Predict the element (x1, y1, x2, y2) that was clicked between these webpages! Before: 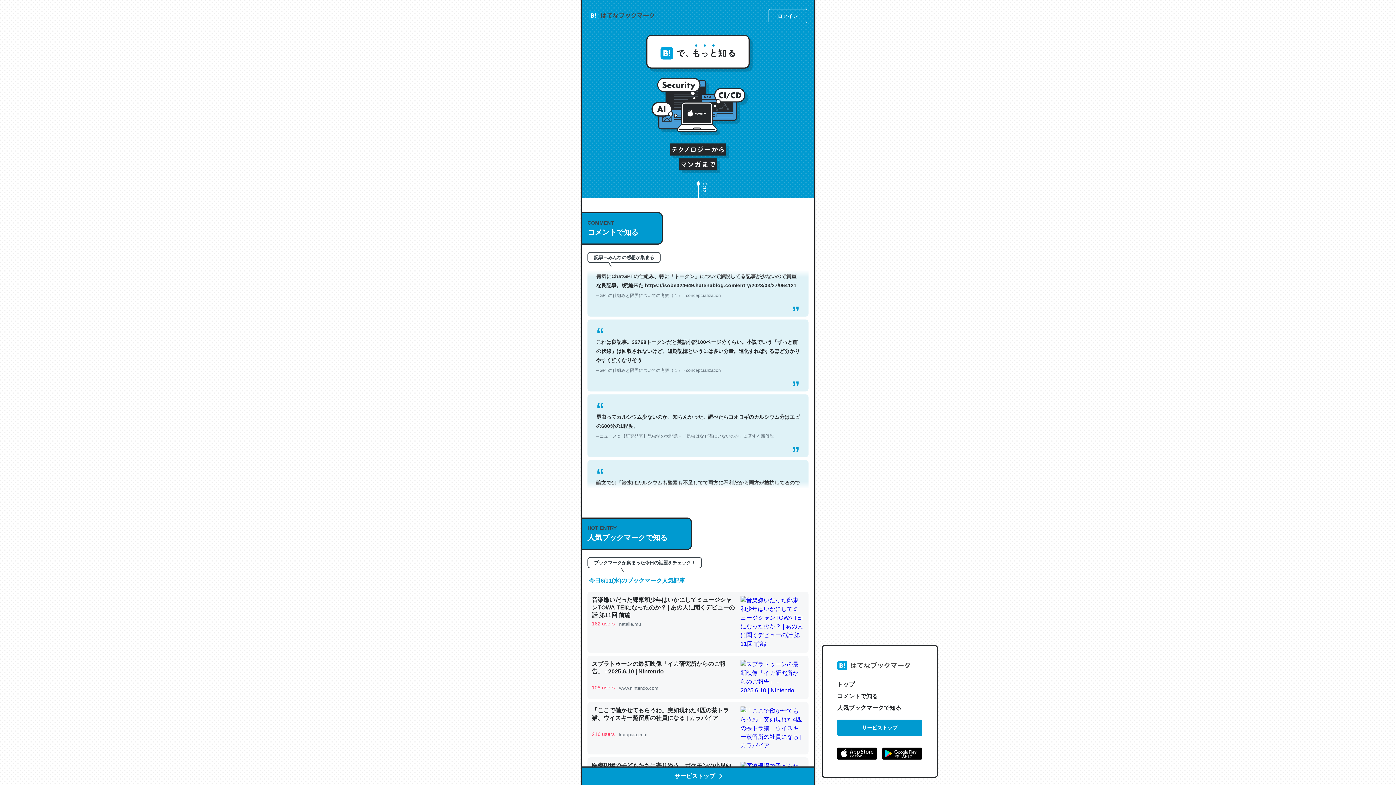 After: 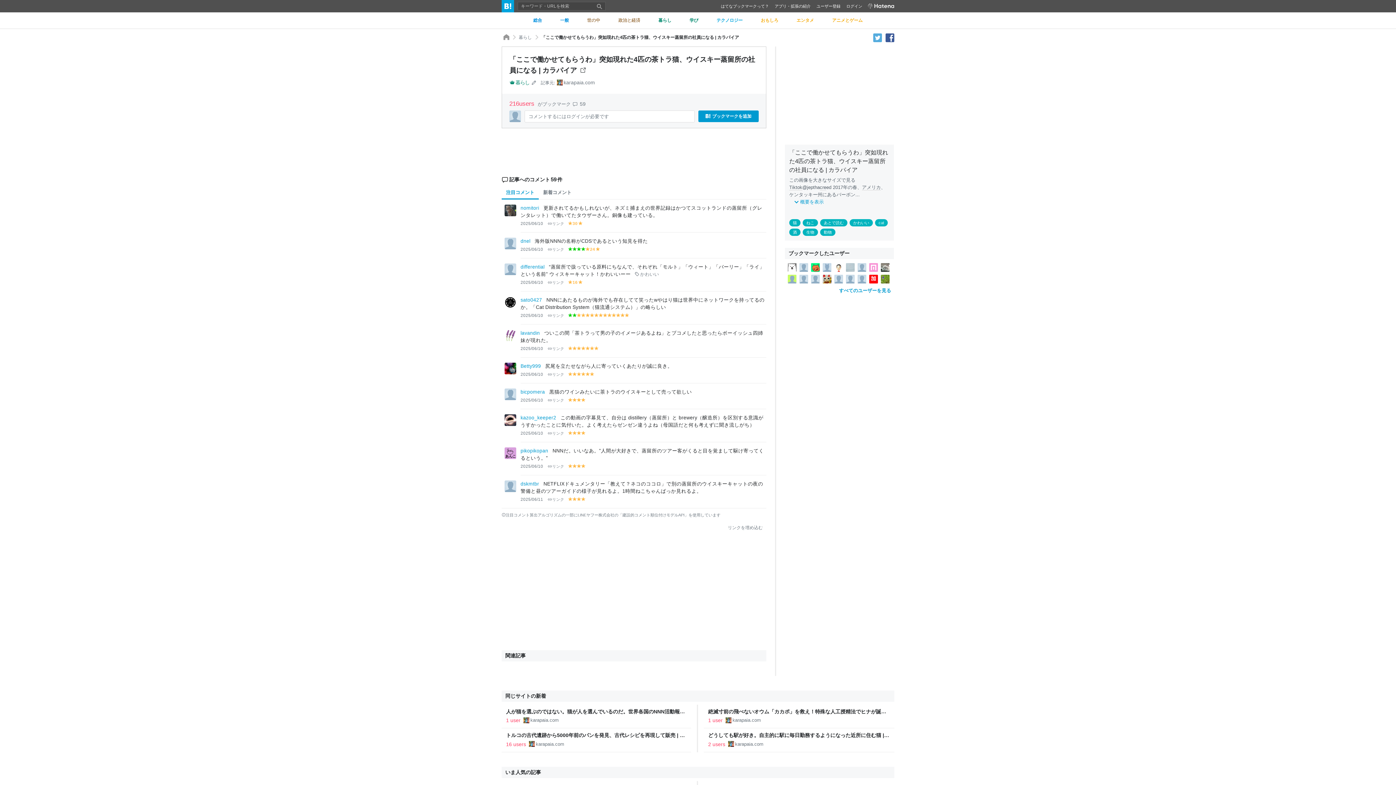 Action: bbox: (587, 702, 808, 755) label: 「ここで働かせてもらうわ」突如現れた4匹の茶トラ猫、ウイスキー蒸留所の社員になる | カラパイア

216 users

 

karapaia.com